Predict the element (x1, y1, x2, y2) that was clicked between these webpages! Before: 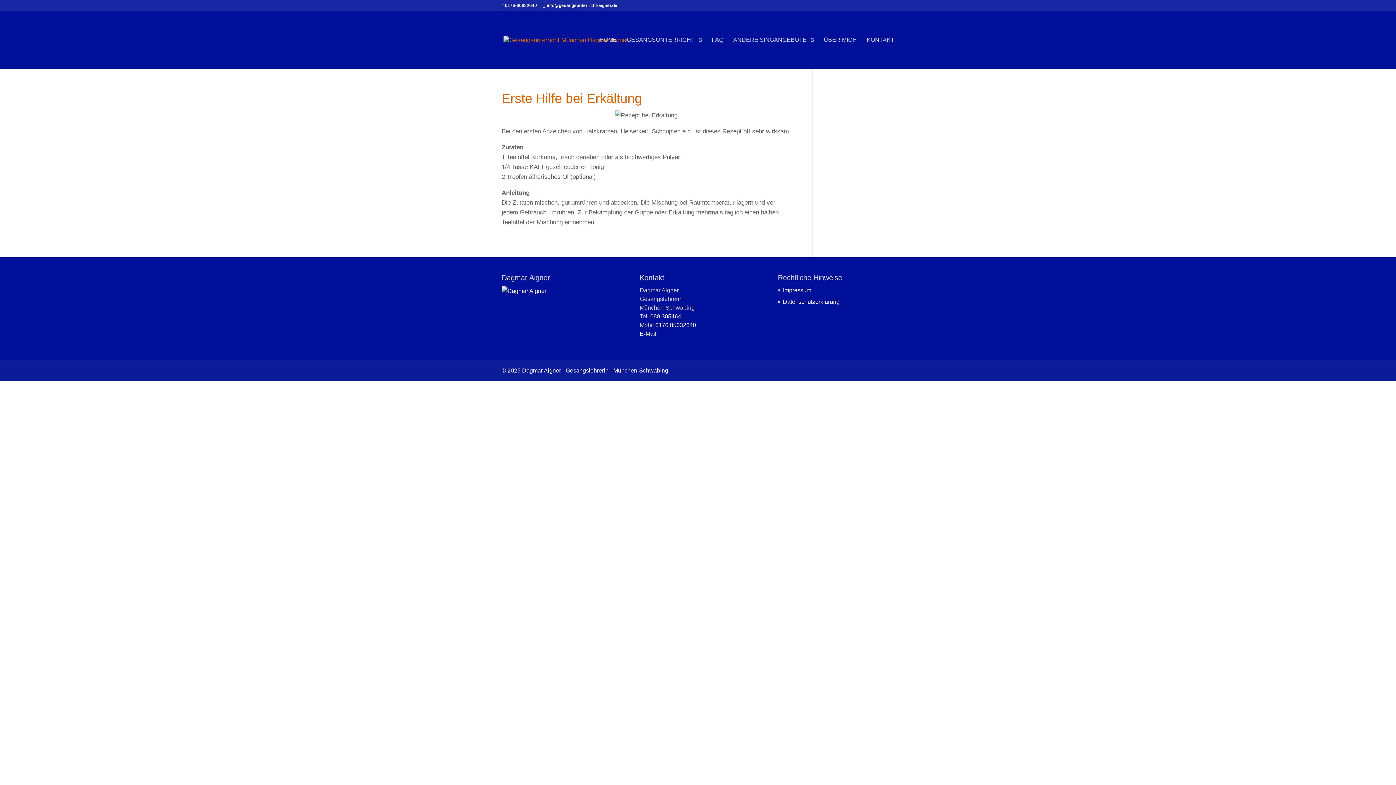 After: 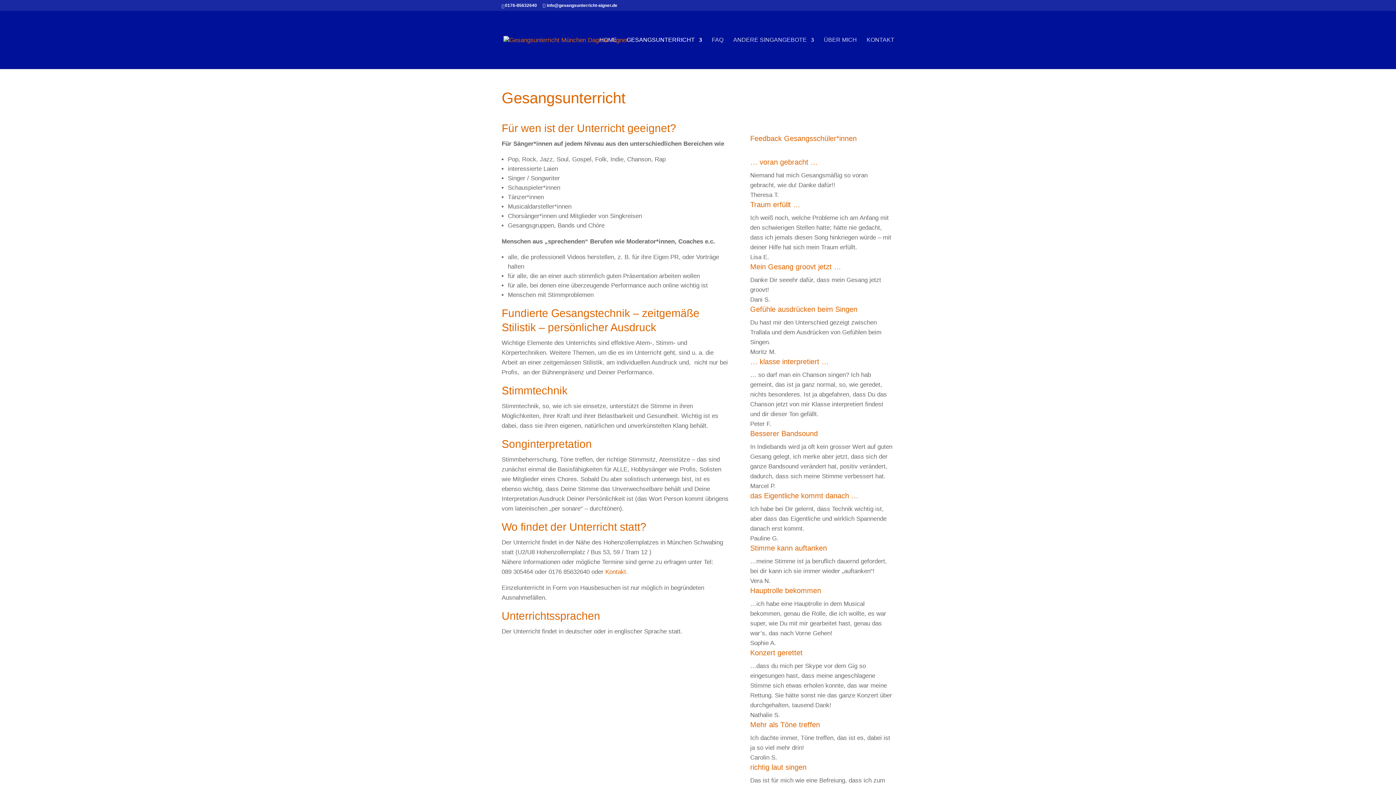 Action: bbox: (626, 37, 702, 69) label: GESANGSUNTERRICHT